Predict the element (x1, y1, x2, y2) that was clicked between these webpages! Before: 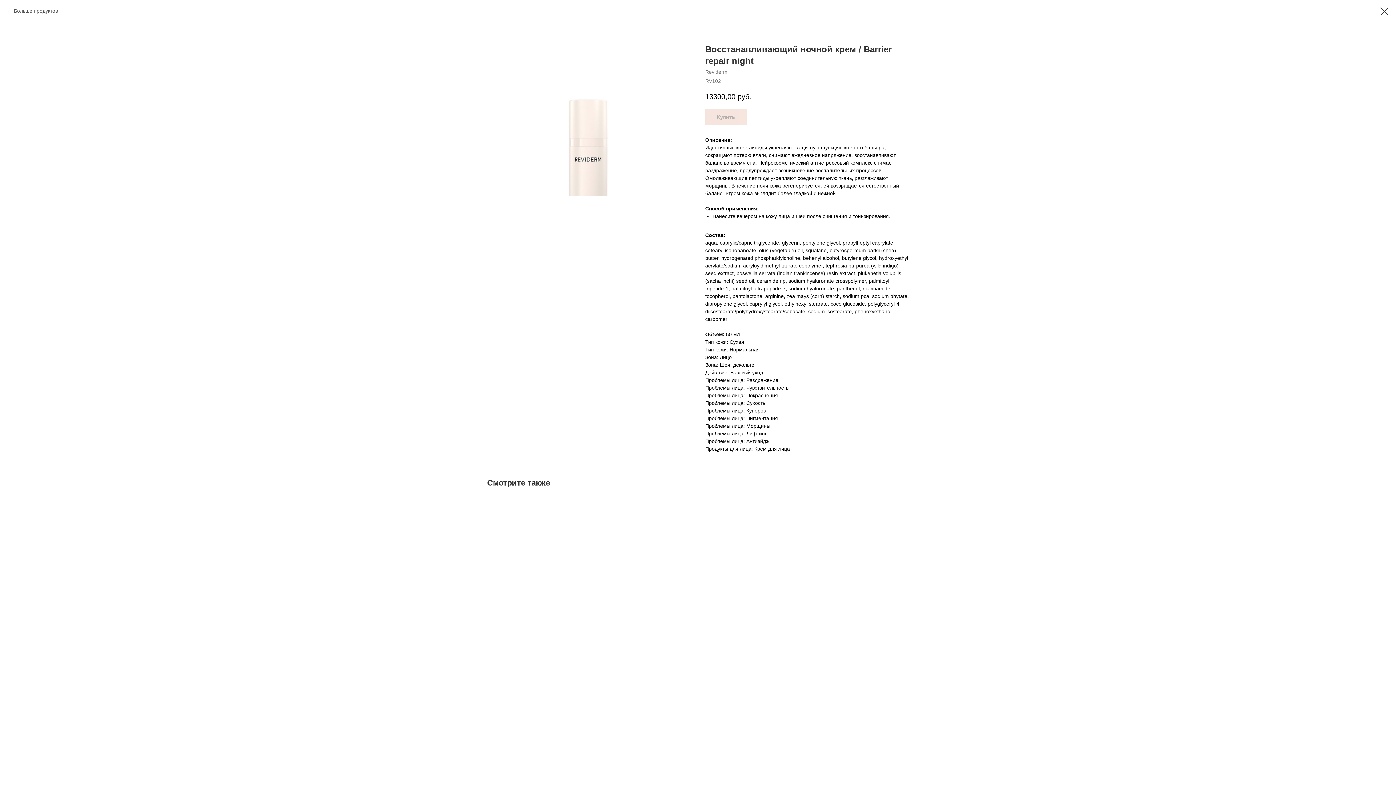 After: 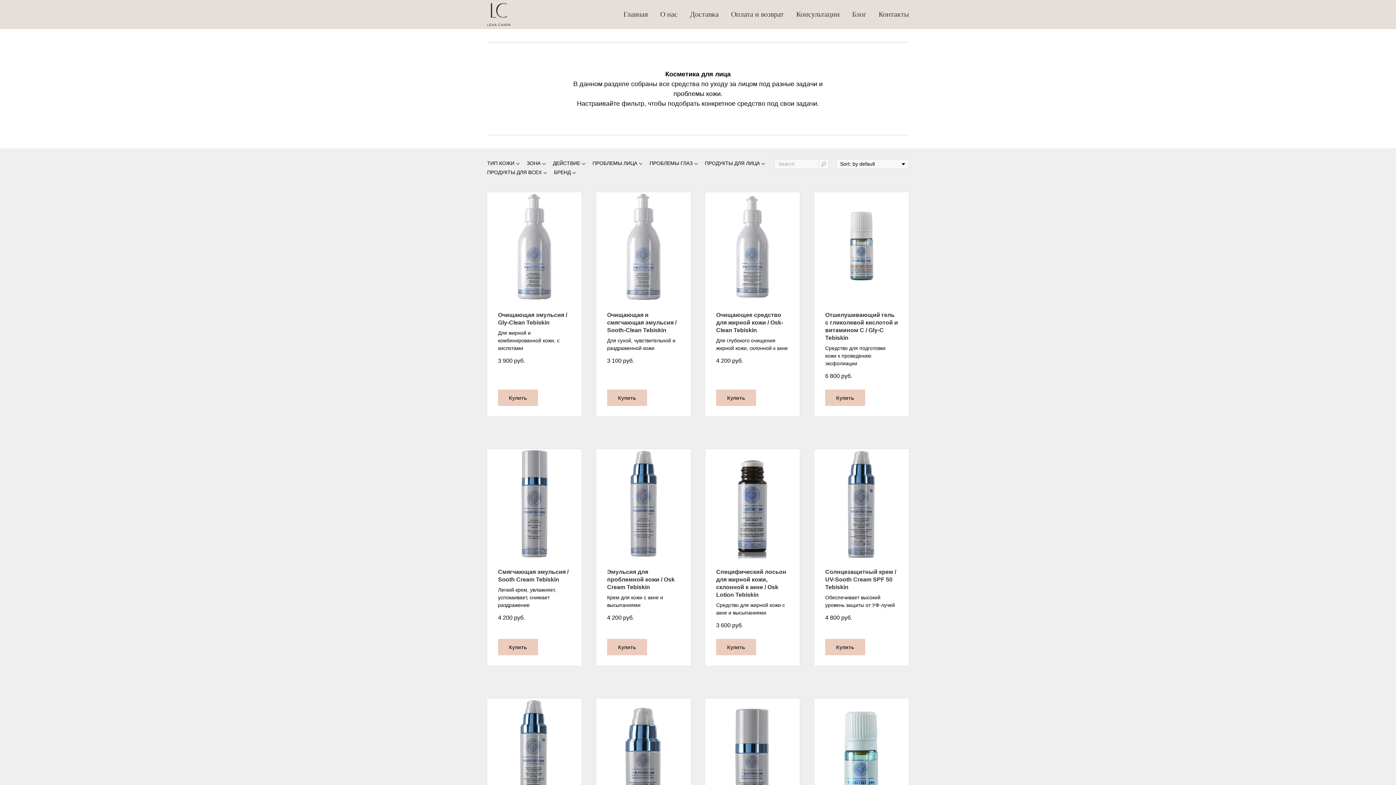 Action: bbox: (1380, 7, 1389, 15)